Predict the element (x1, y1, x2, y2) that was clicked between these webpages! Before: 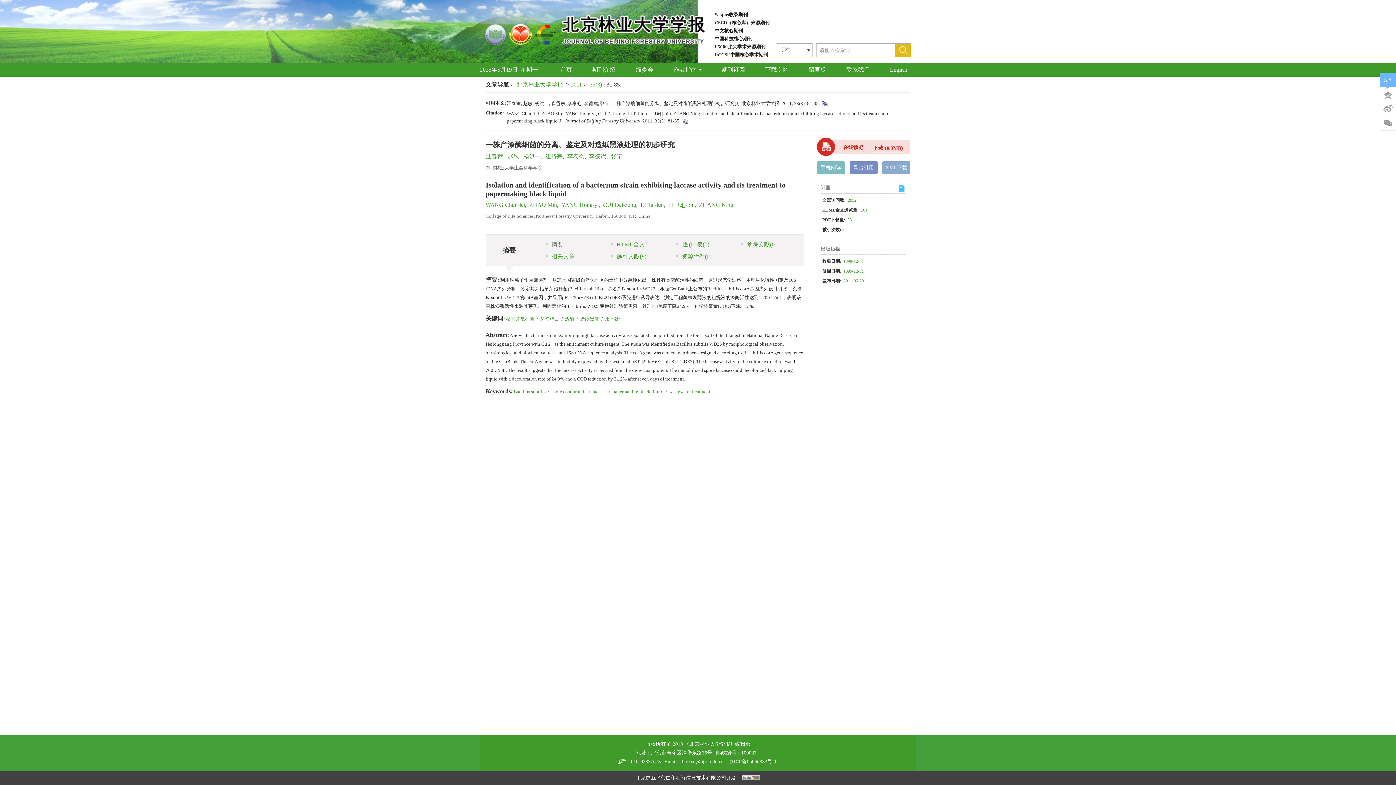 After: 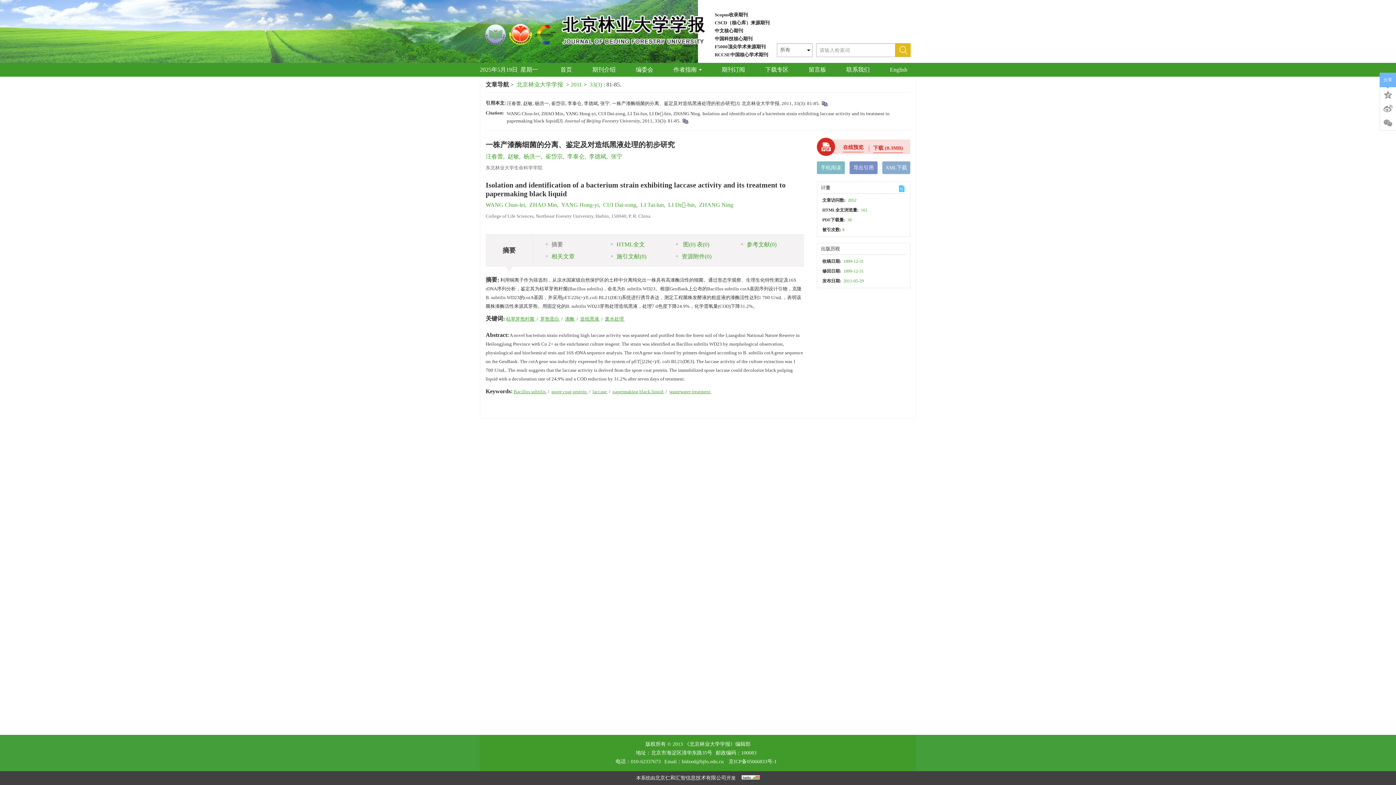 Action: label: 下载 (0.3MB) bbox: (869, 141, 907, 155)